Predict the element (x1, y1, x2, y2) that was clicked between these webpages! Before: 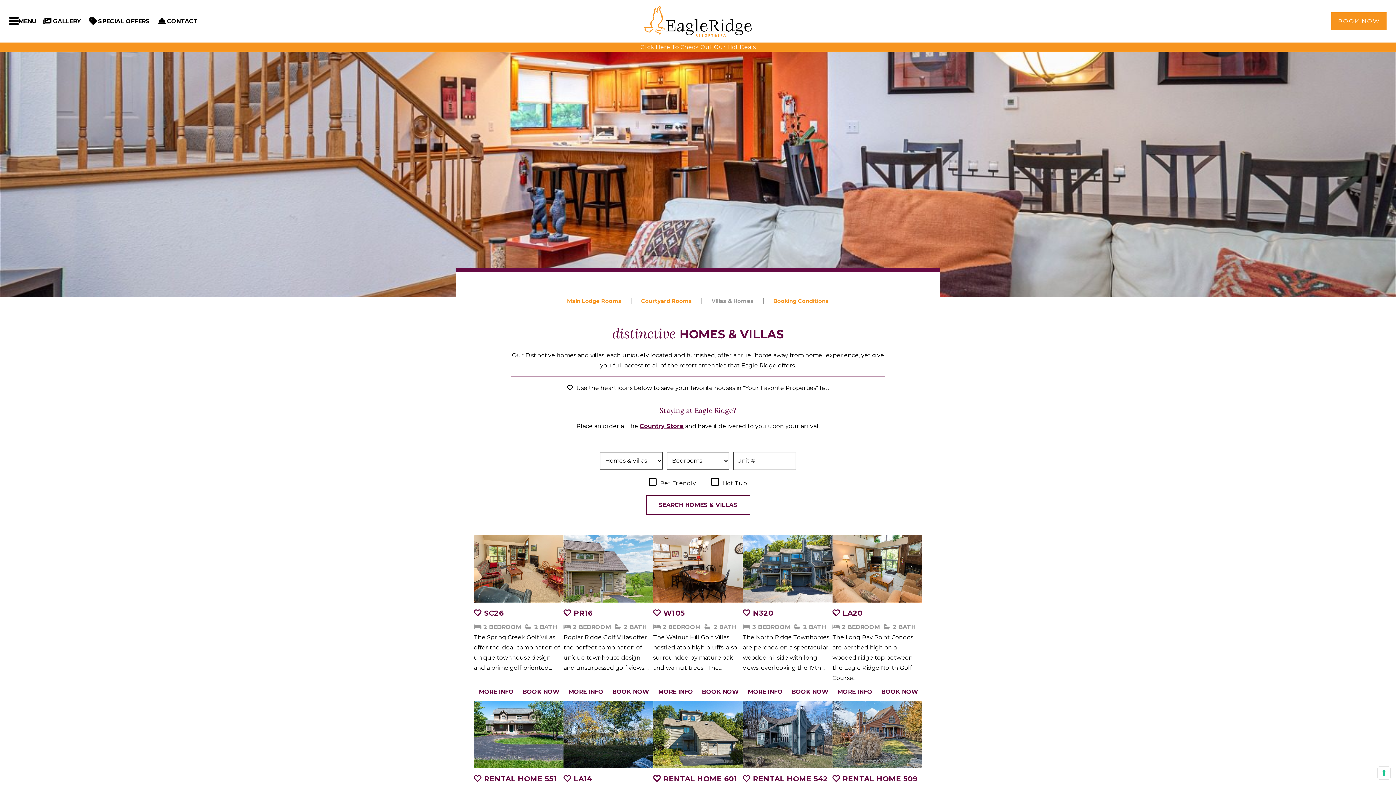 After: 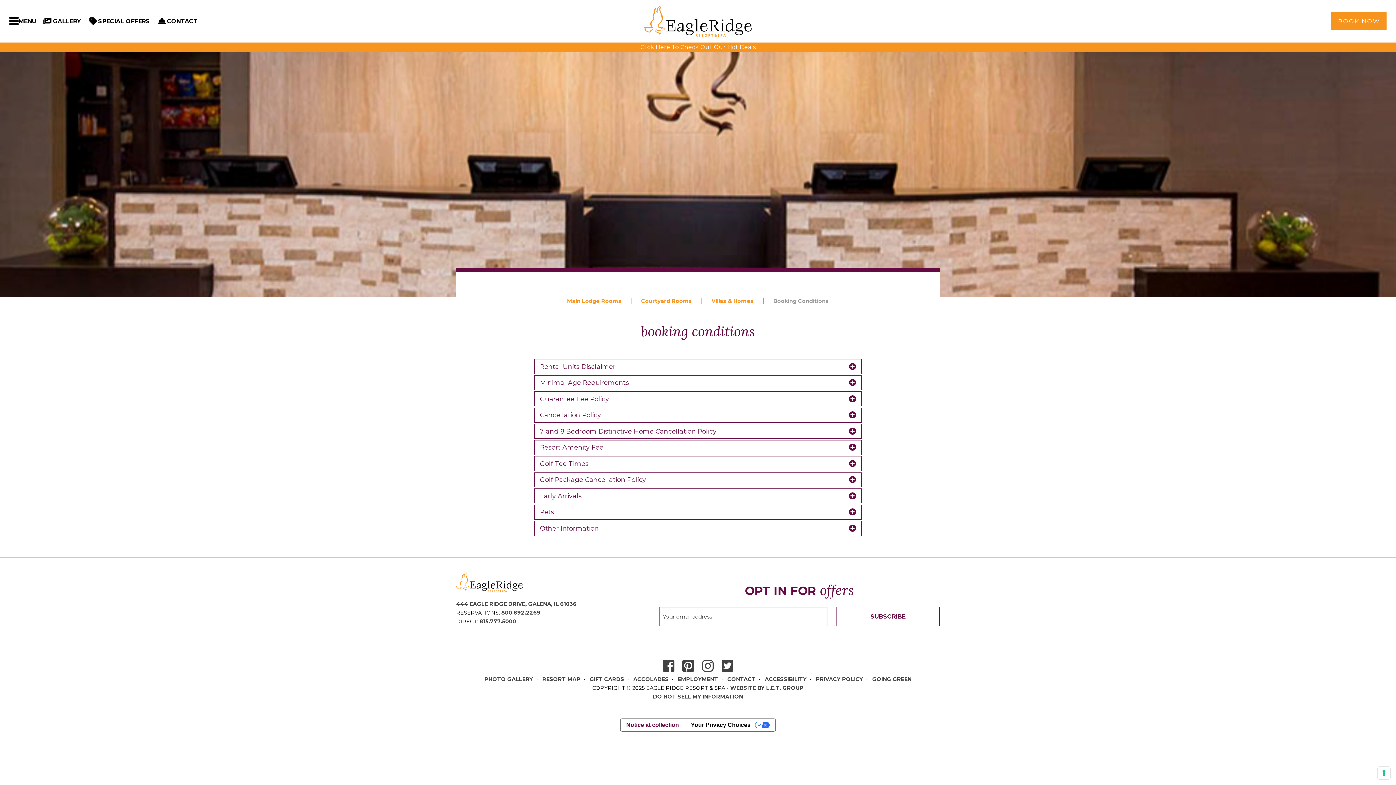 Action: bbox: (768, 292, 834, 309) label: Booking Conditions